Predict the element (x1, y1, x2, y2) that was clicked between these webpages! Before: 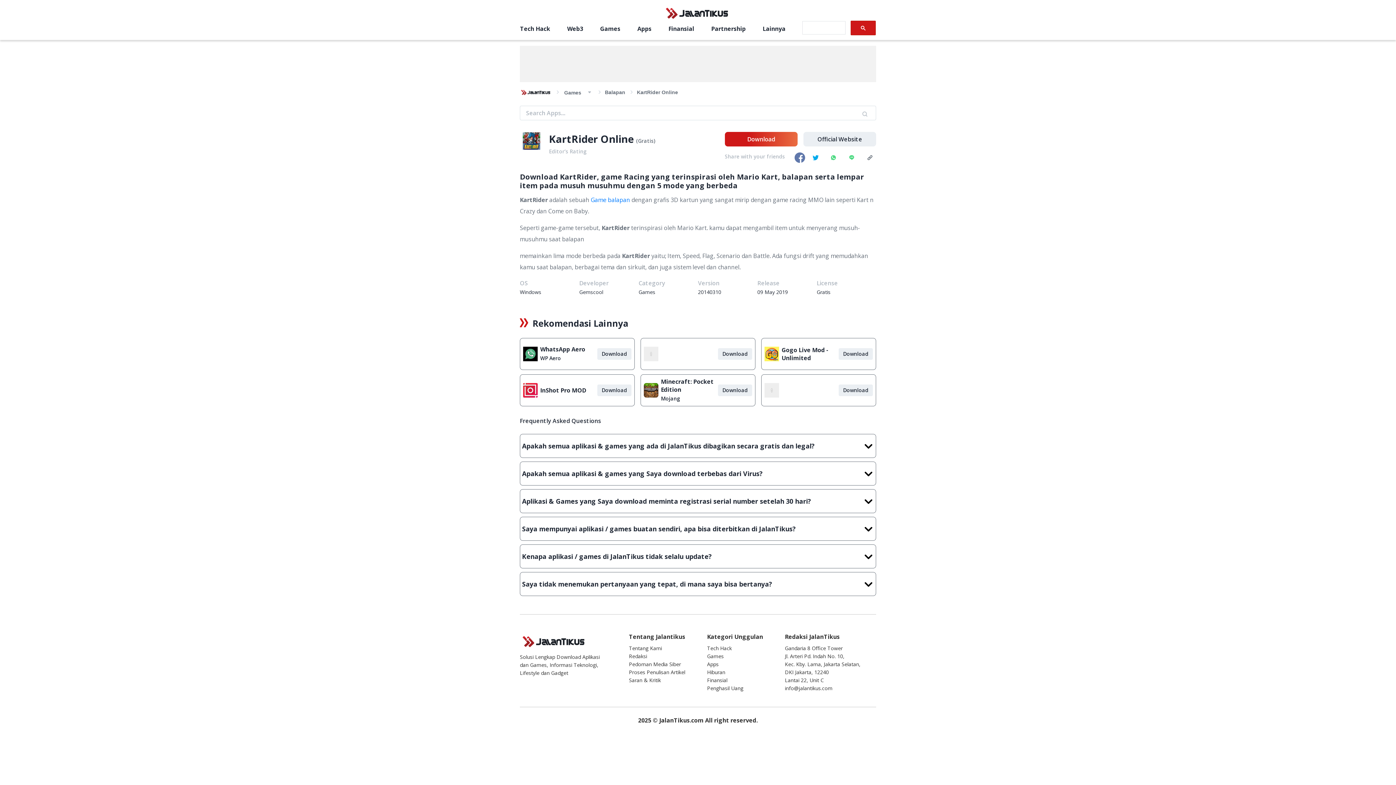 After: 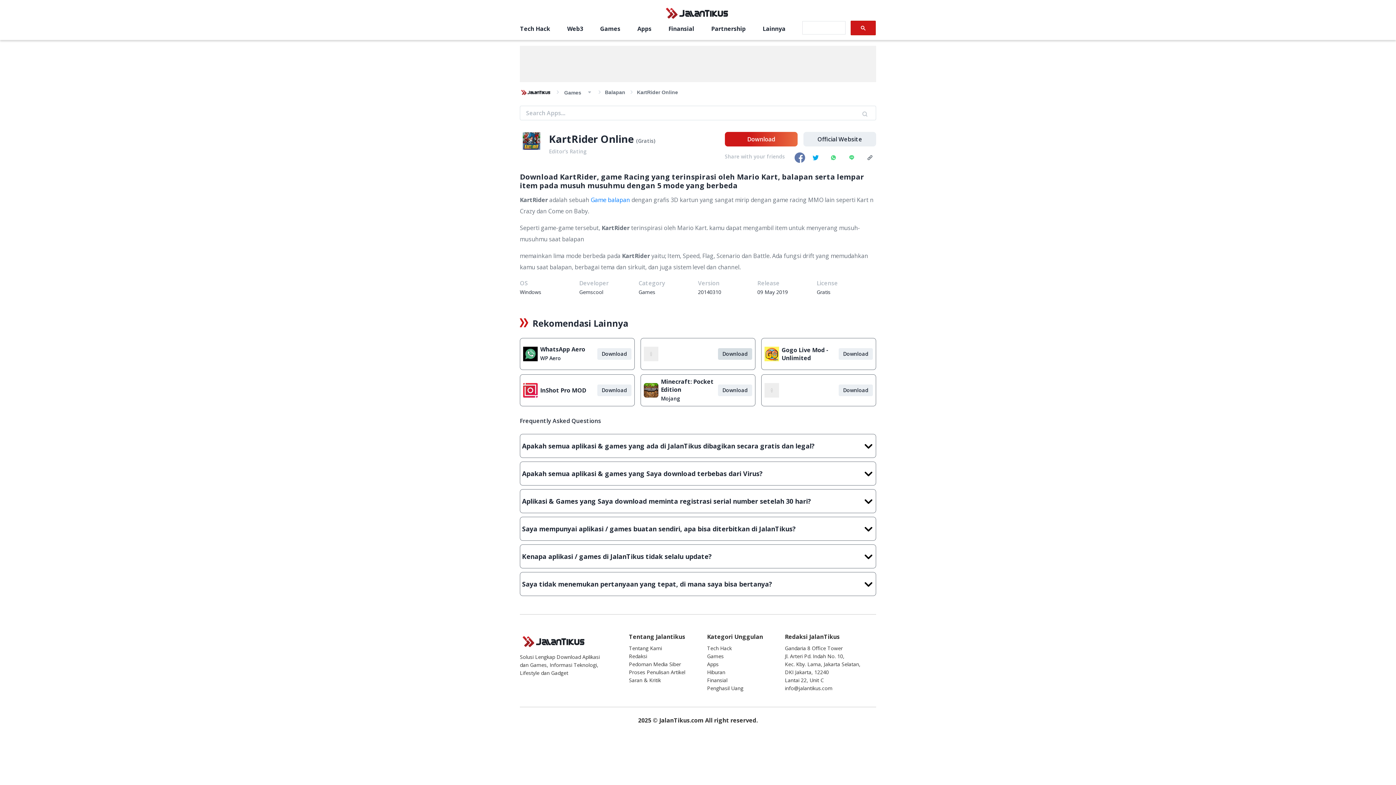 Action: bbox: (718, 348, 752, 360) label: Download